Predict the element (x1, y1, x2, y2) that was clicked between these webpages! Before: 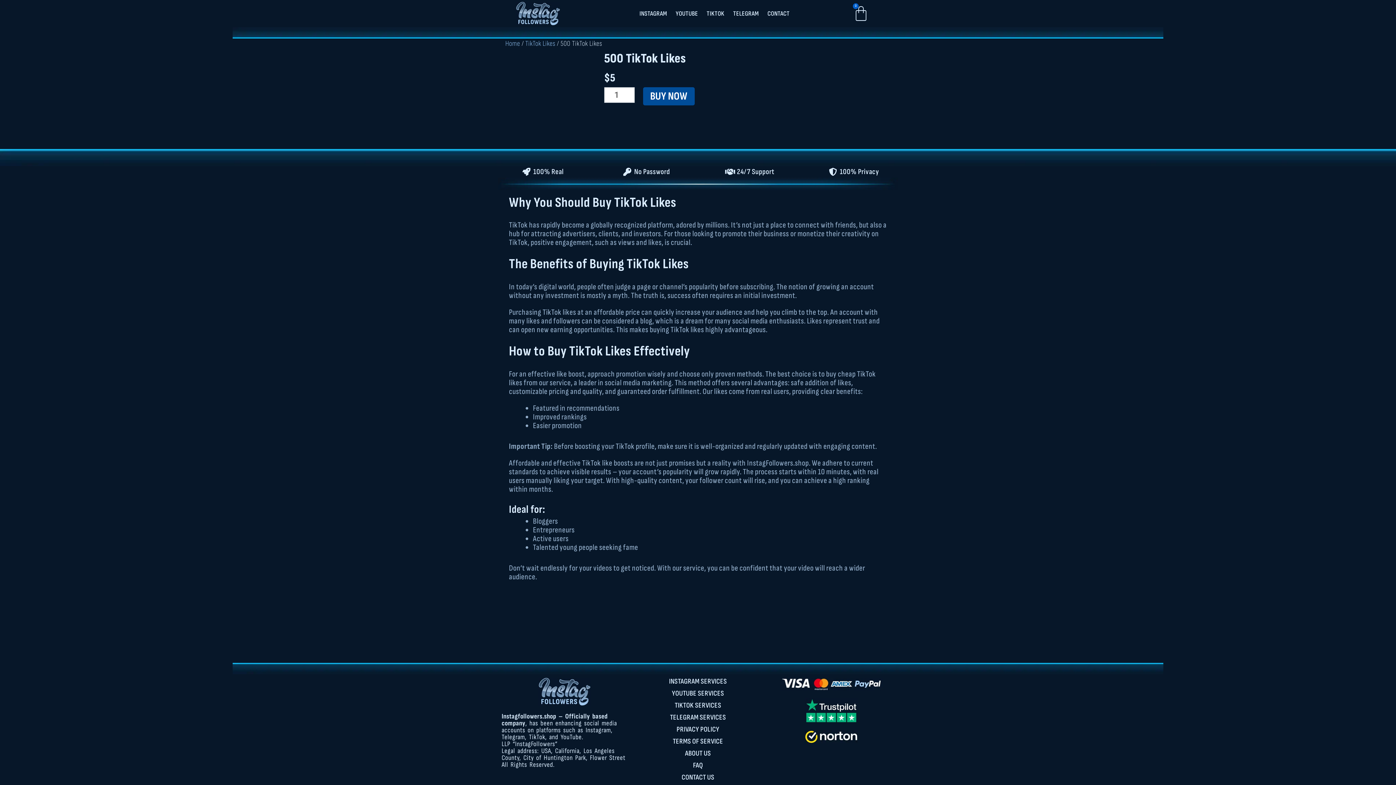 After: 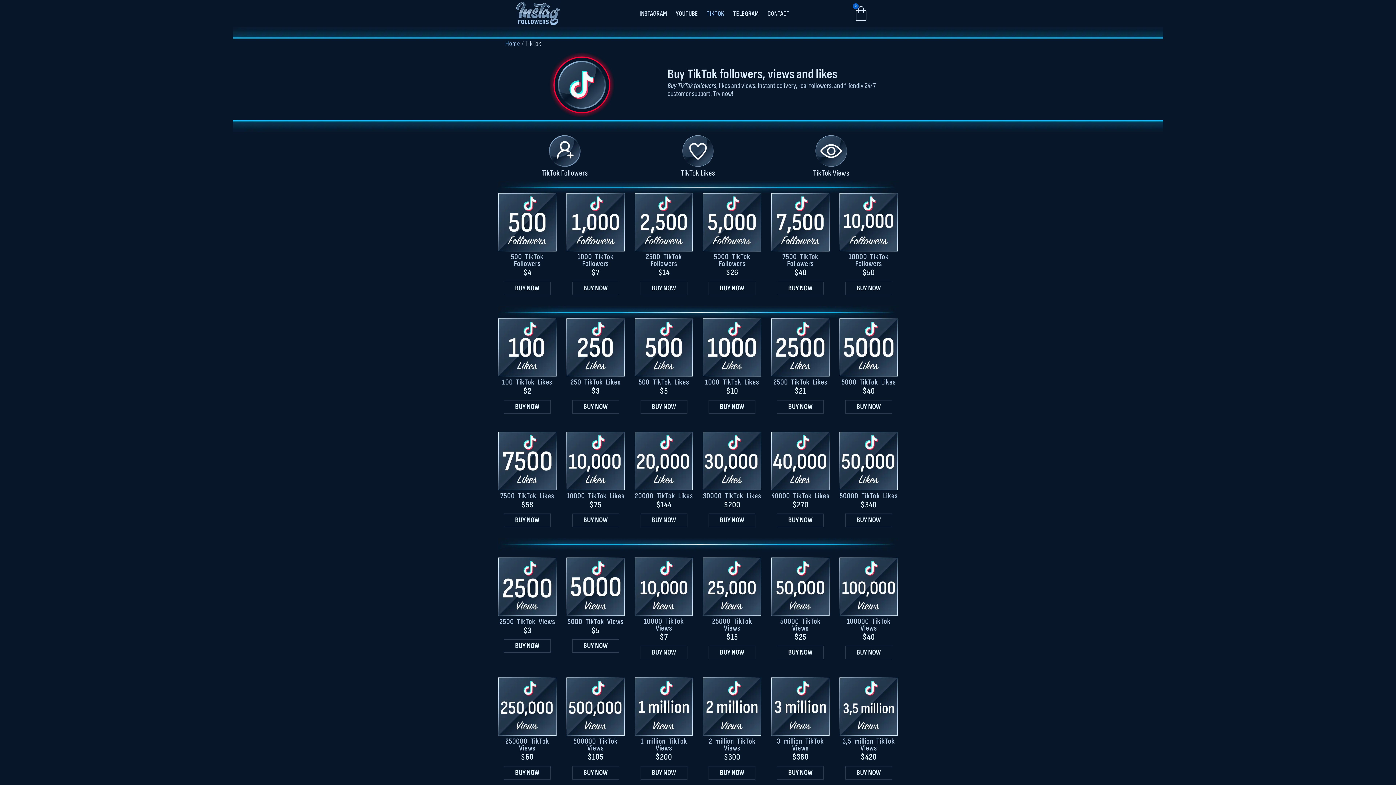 Action: label: TIKTOK bbox: (702, 5, 728, 22)